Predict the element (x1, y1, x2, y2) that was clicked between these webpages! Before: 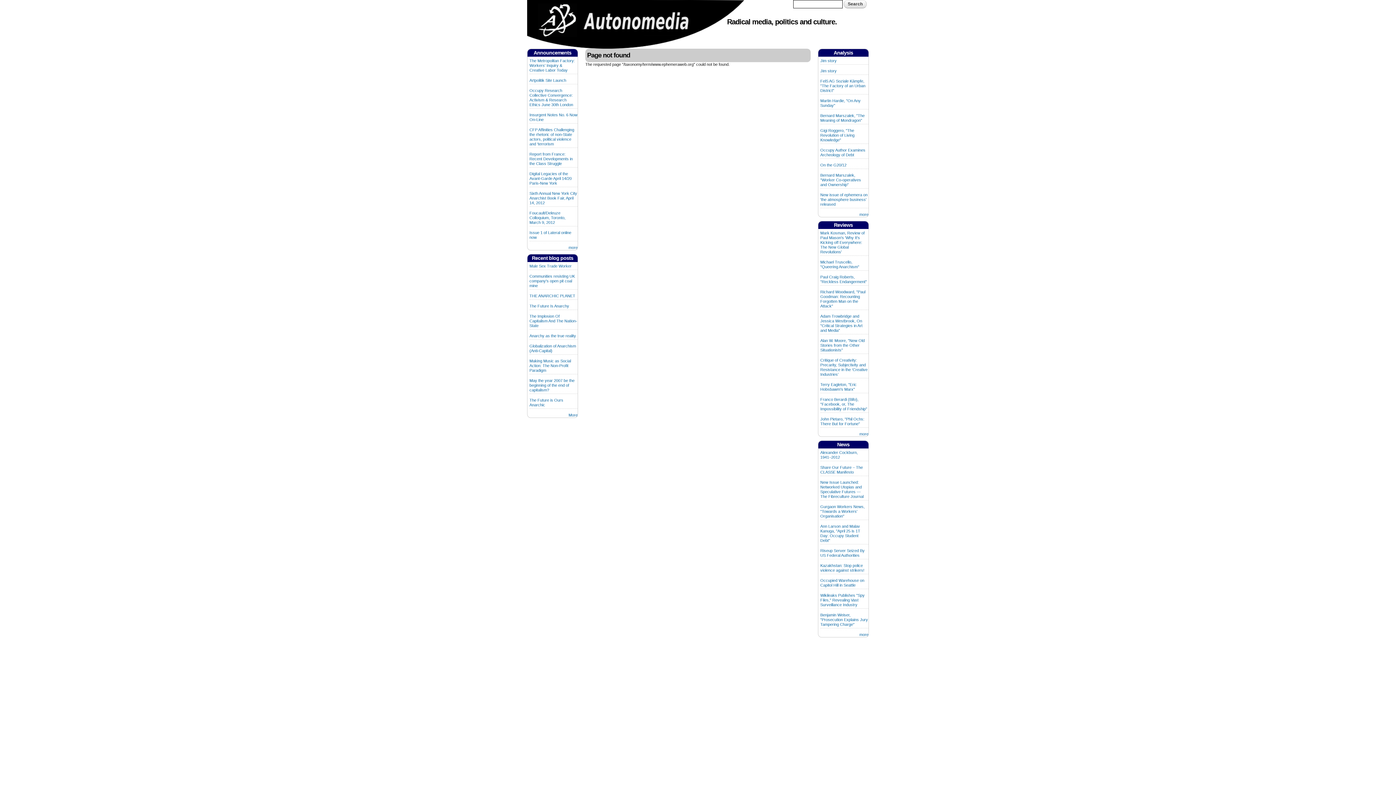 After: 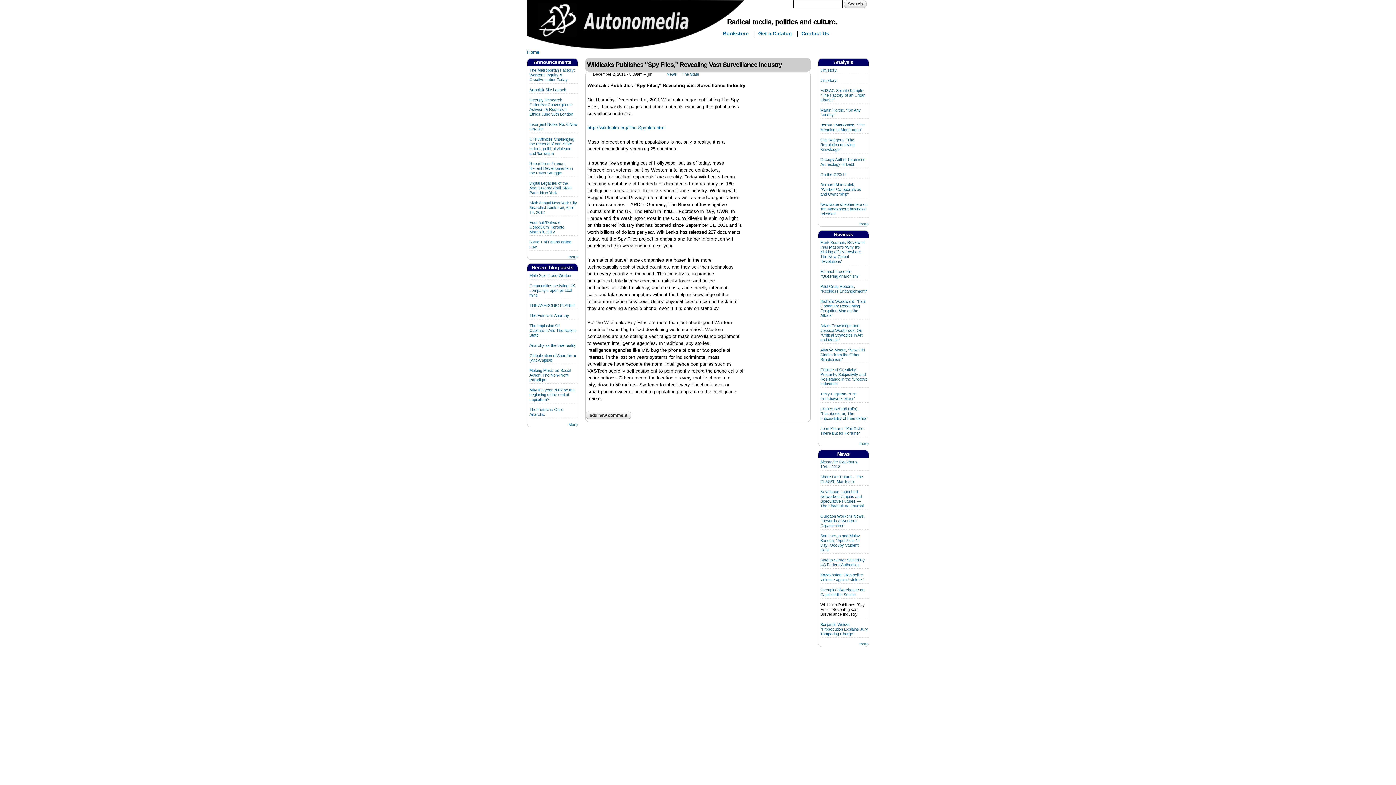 Action: bbox: (820, 593, 864, 607) label: Wikileaks Publishes "Spy Files," Revealing Vast Surveillance Industry